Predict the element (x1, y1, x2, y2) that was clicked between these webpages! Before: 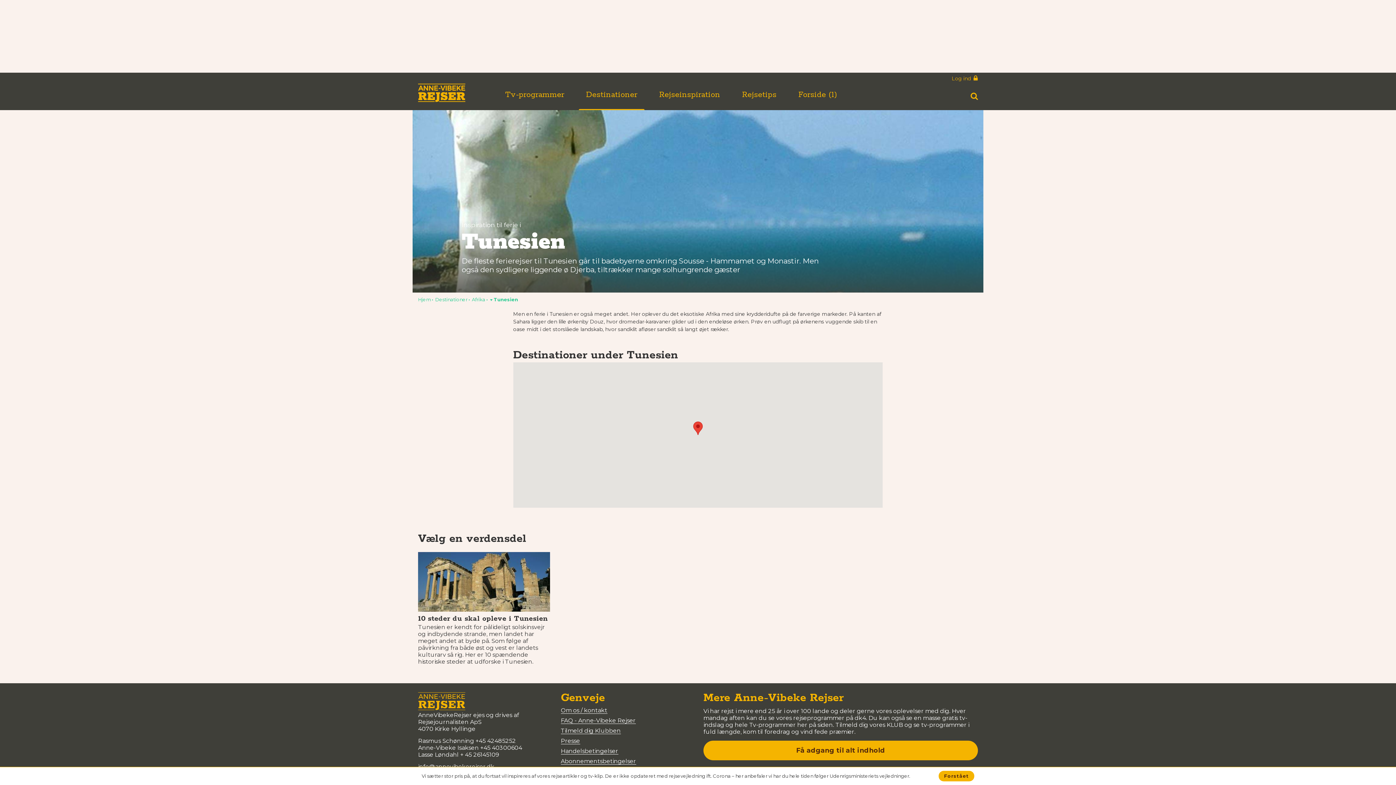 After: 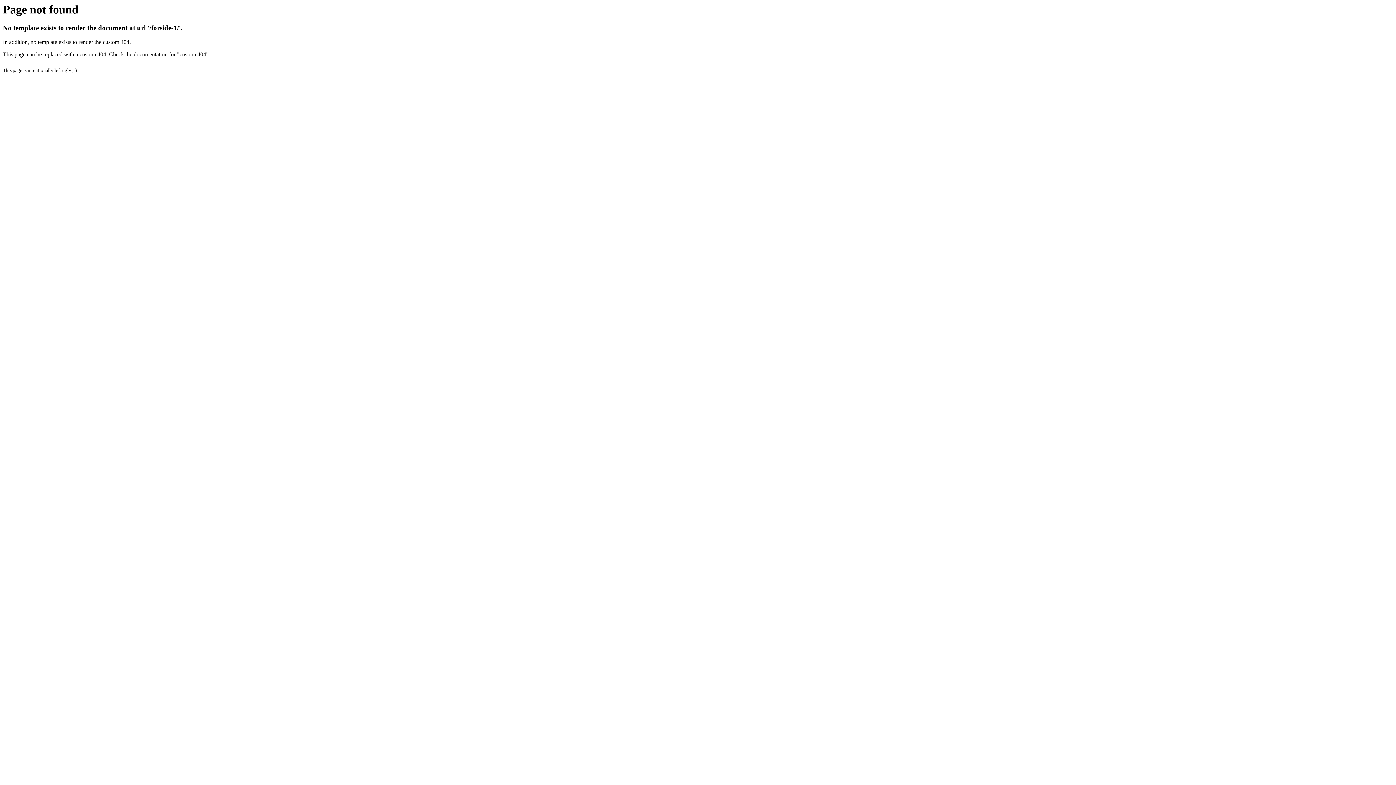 Action: label: Forside (1) bbox: (791, 88, 844, 110)